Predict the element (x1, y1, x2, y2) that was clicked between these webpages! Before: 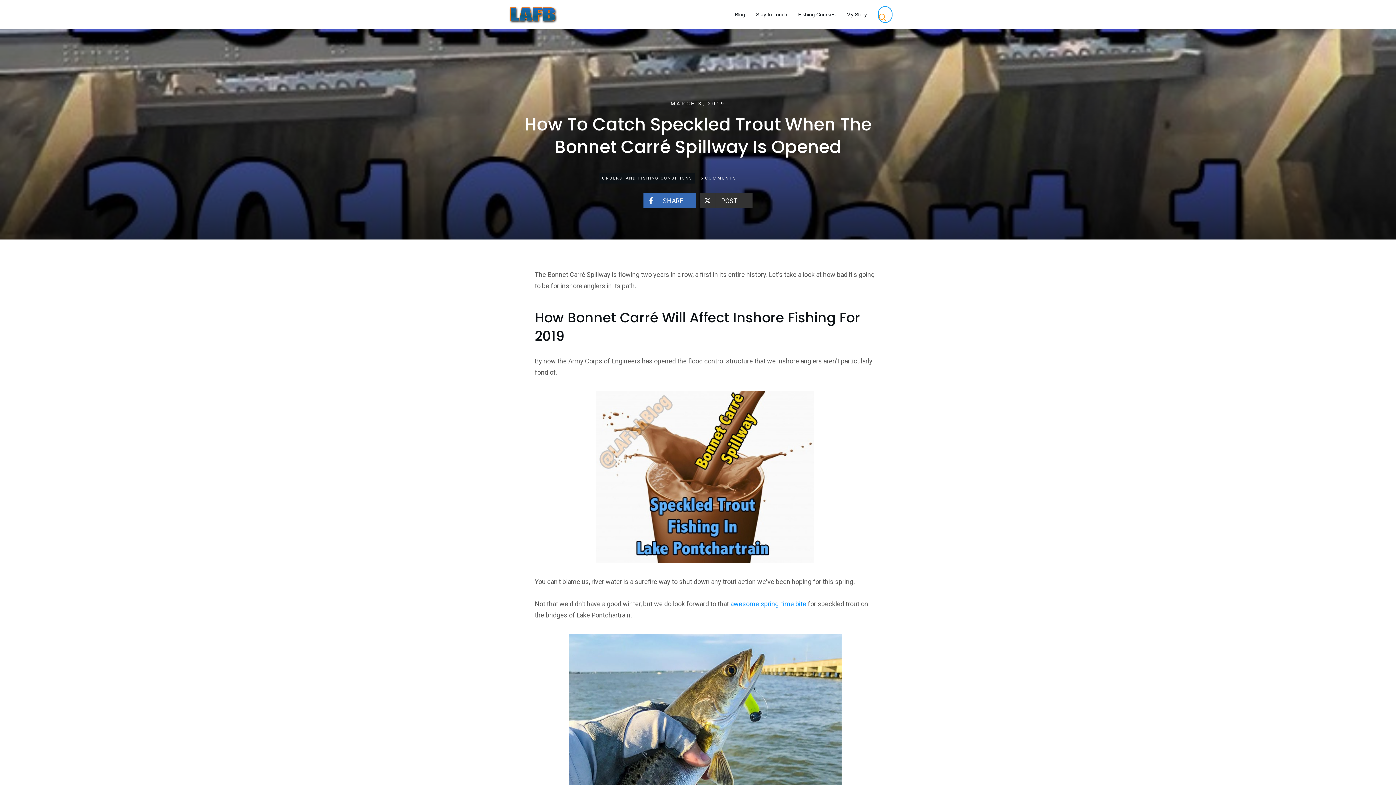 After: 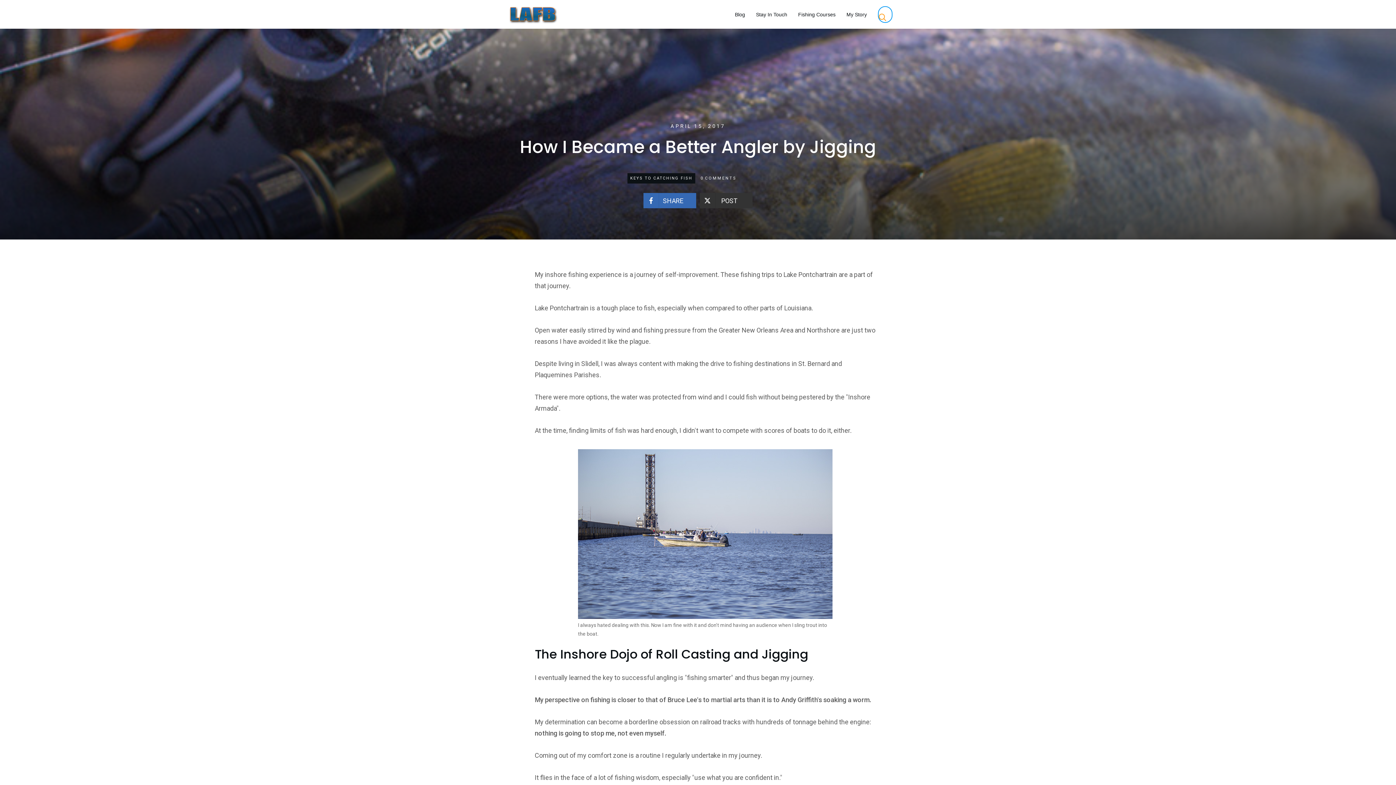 Action: label: awesome spring-time bite bbox: (730, 600, 806, 608)